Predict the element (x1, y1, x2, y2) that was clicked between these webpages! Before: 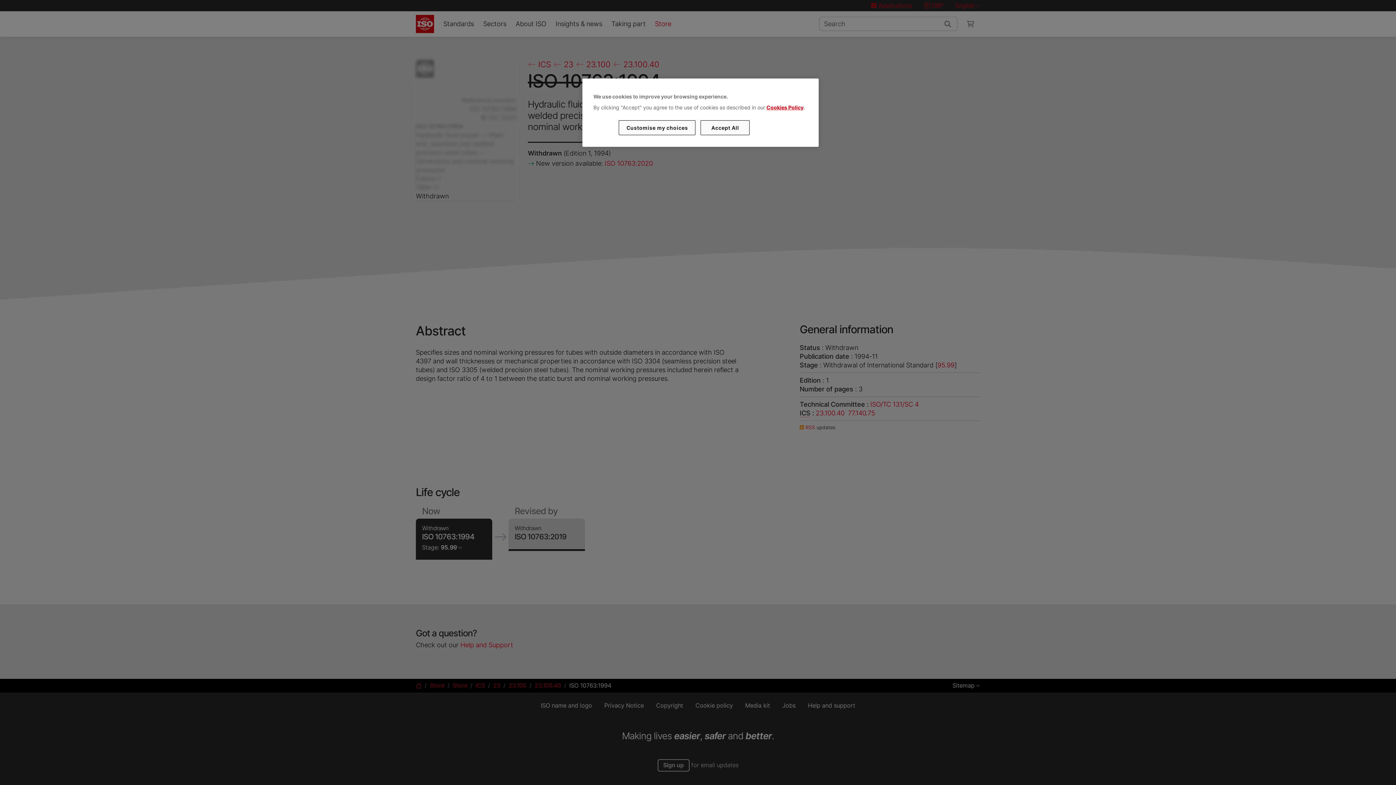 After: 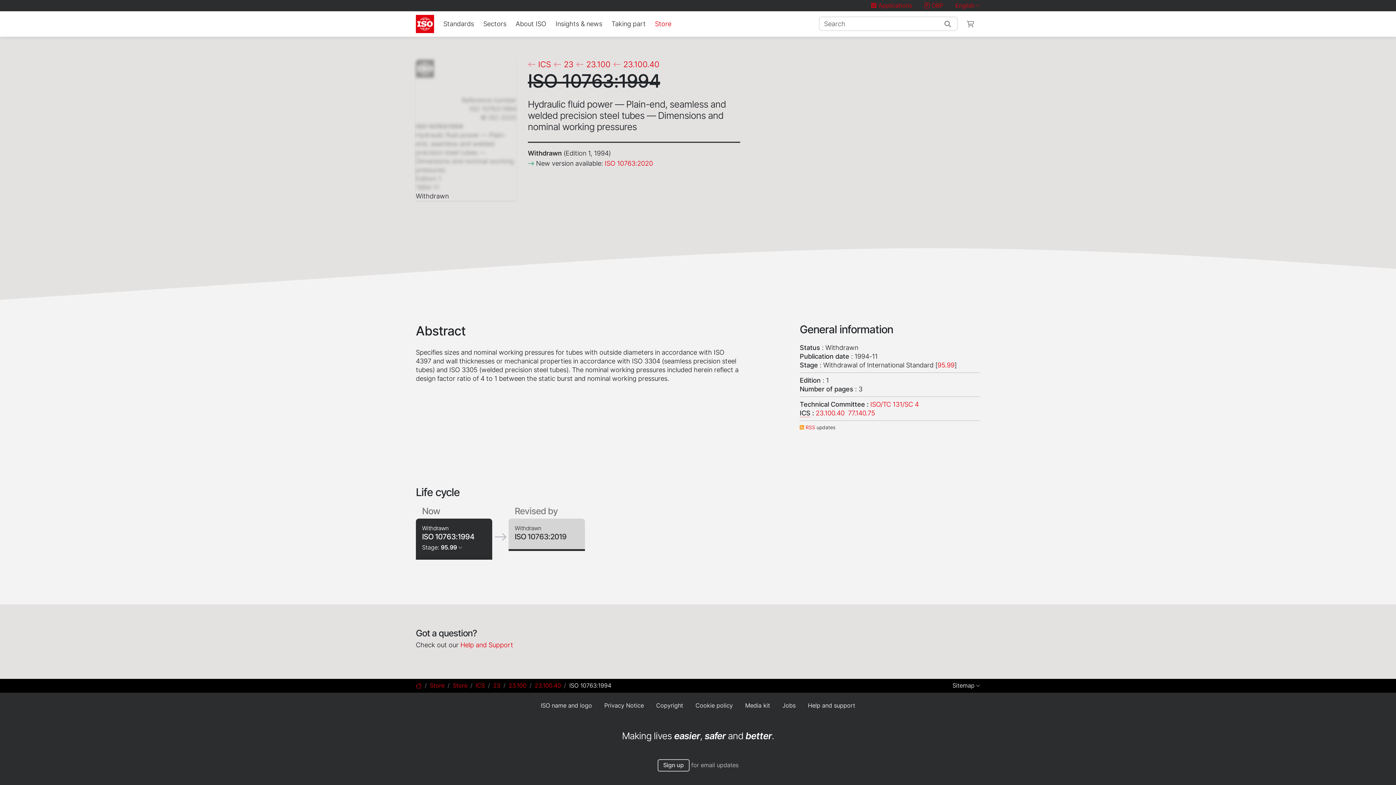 Action: bbox: (700, 120, 749, 135) label: Accept All